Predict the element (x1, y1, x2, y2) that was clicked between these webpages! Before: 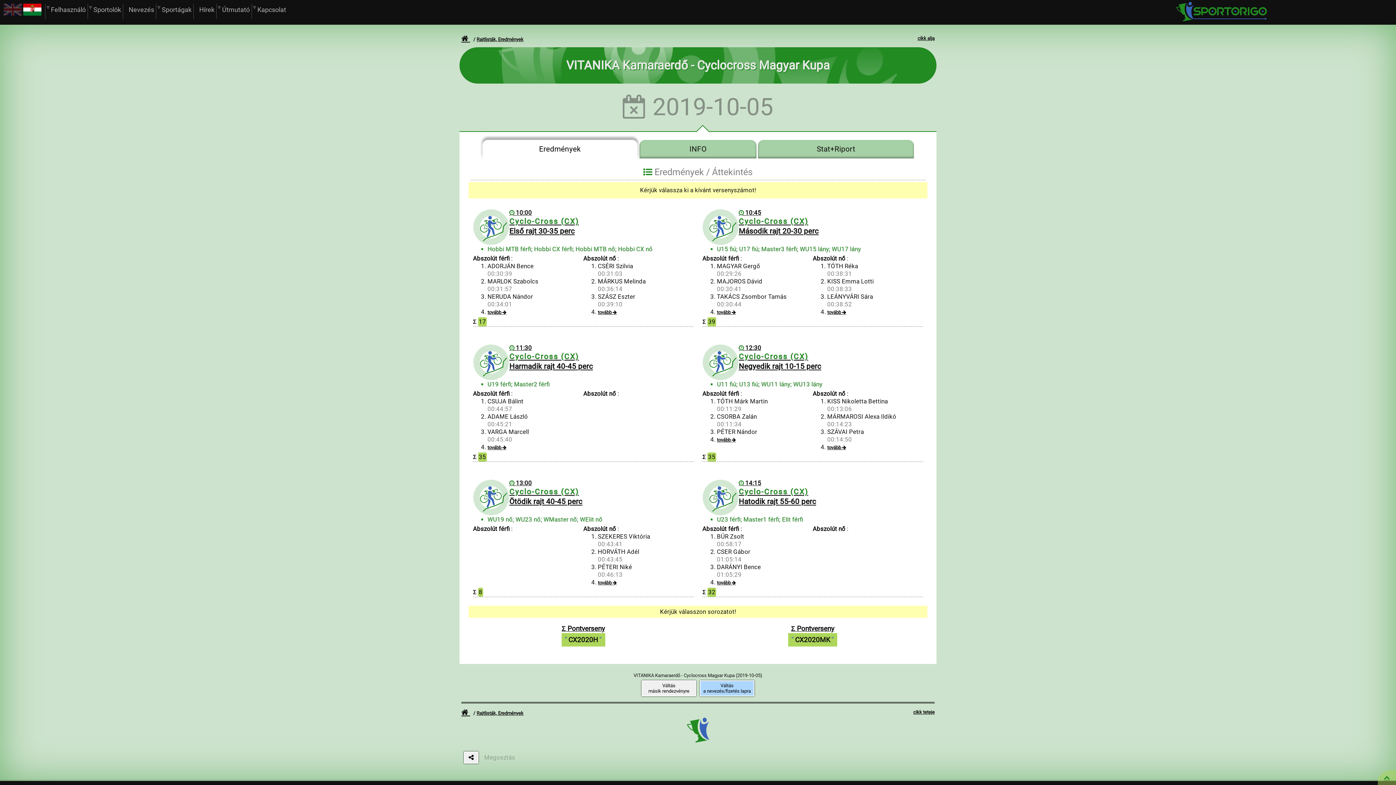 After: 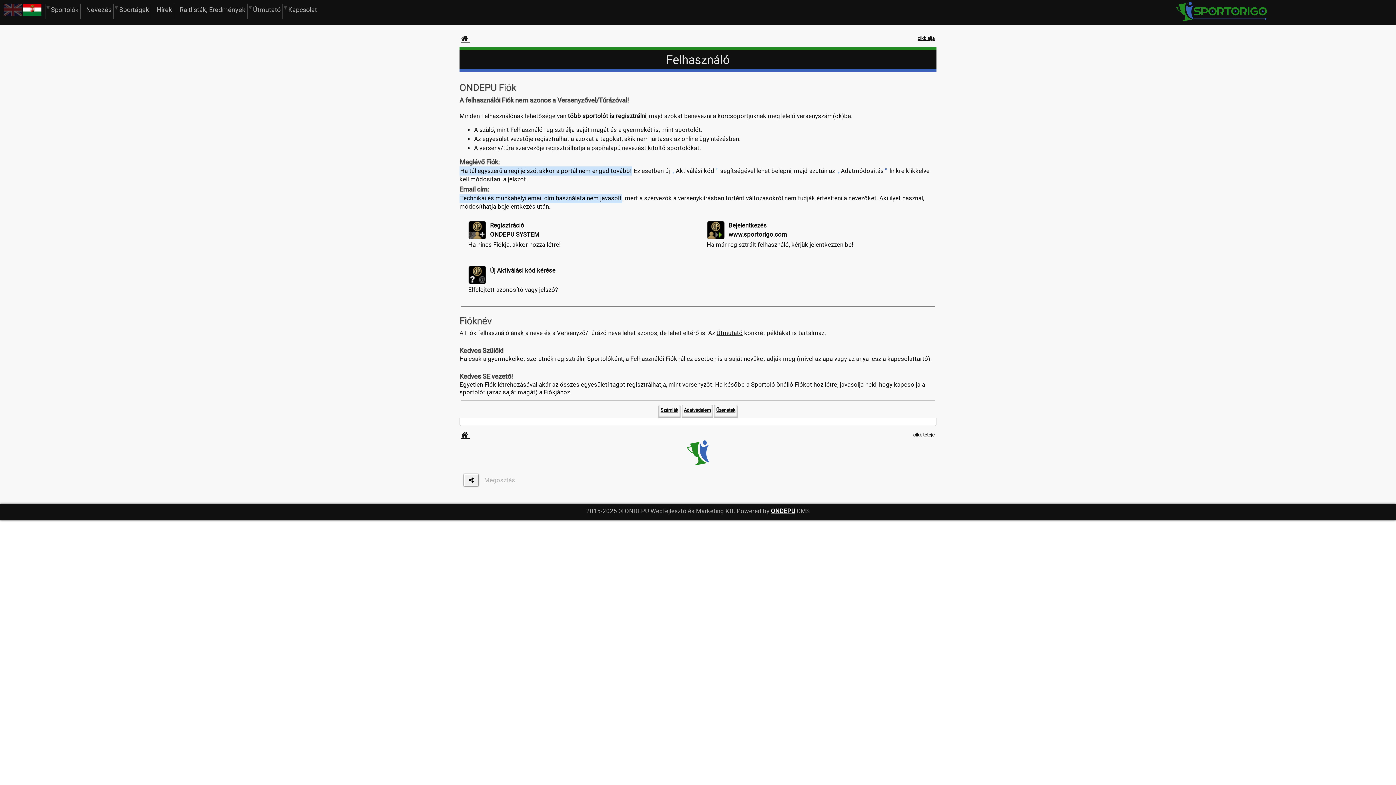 Action: bbox: (45, 3, 87, 19) label: Felhasználó